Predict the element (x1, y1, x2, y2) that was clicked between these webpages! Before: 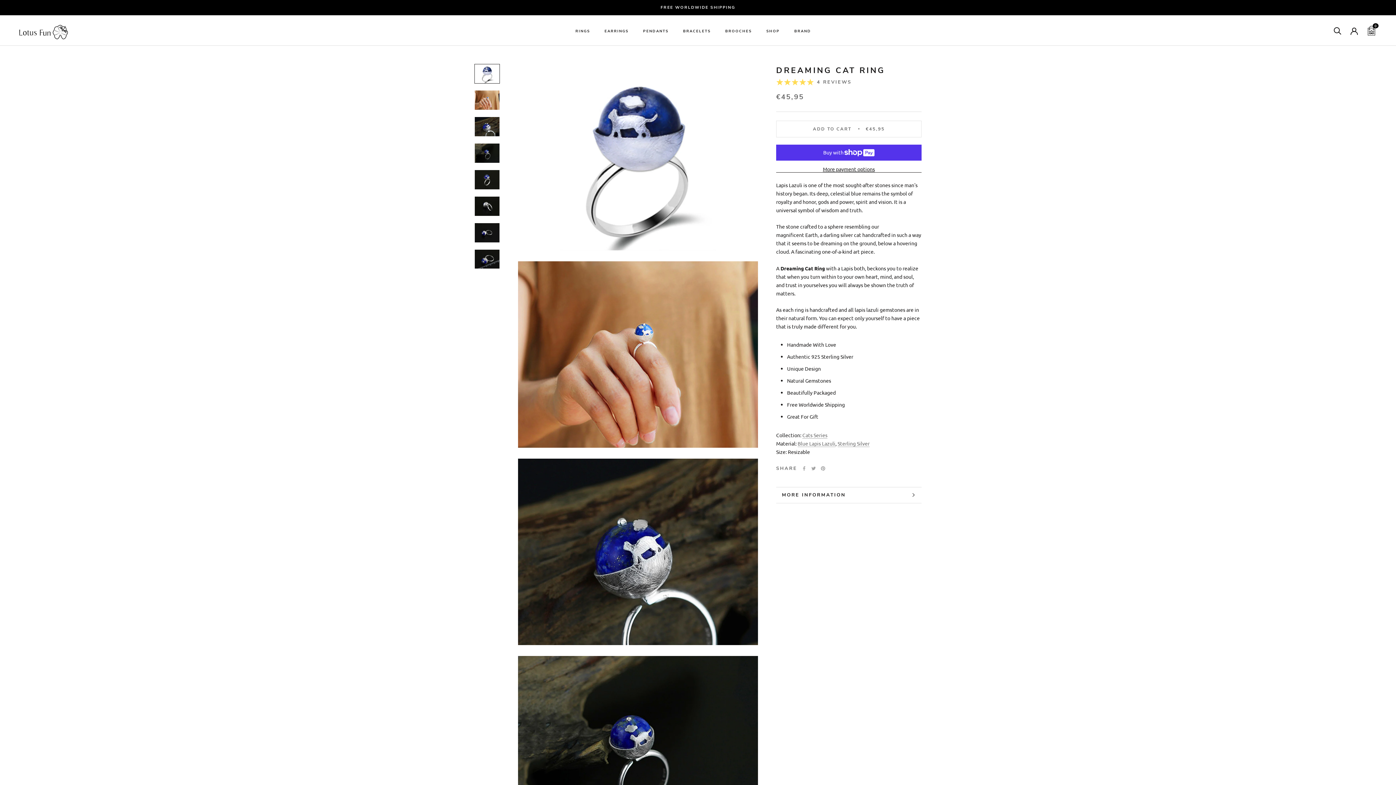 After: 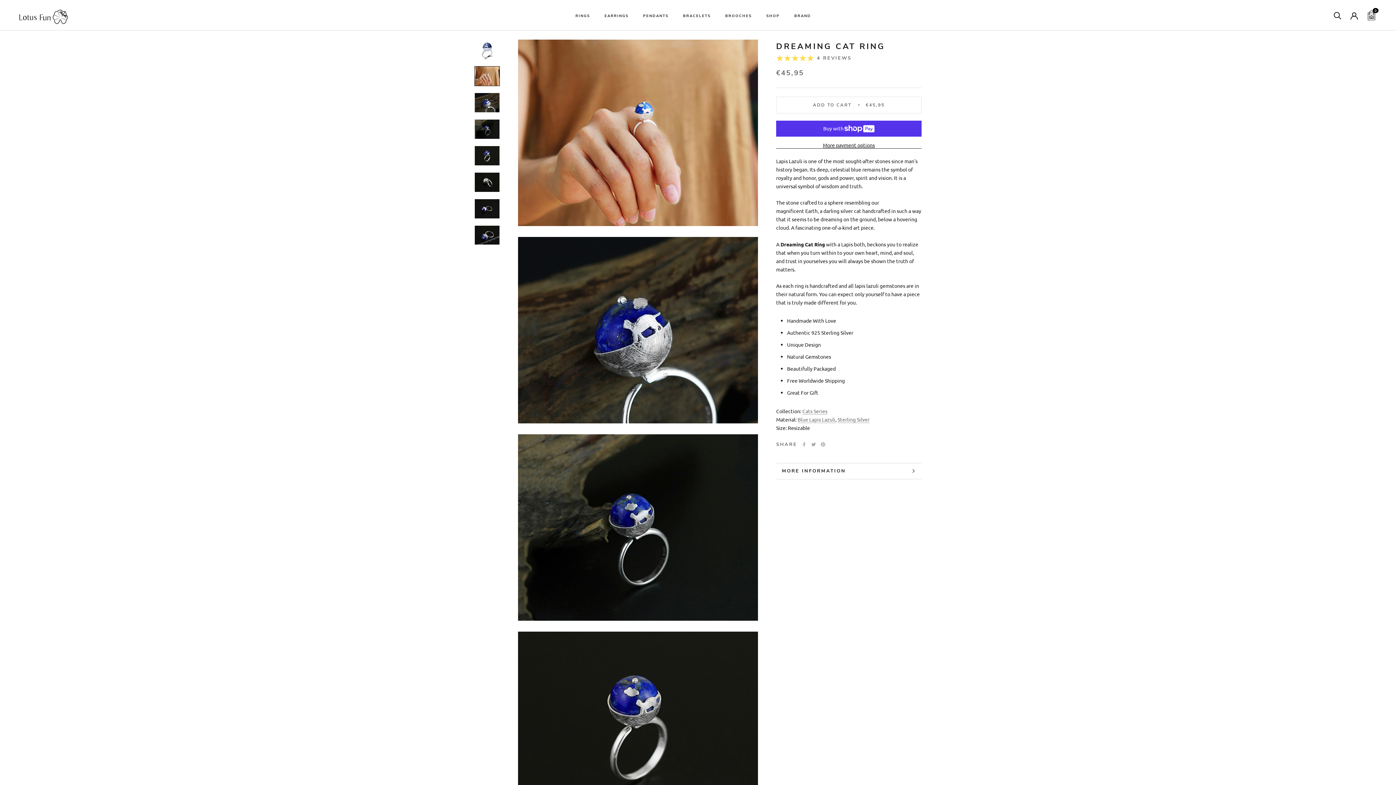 Action: bbox: (474, 90, 500, 110)